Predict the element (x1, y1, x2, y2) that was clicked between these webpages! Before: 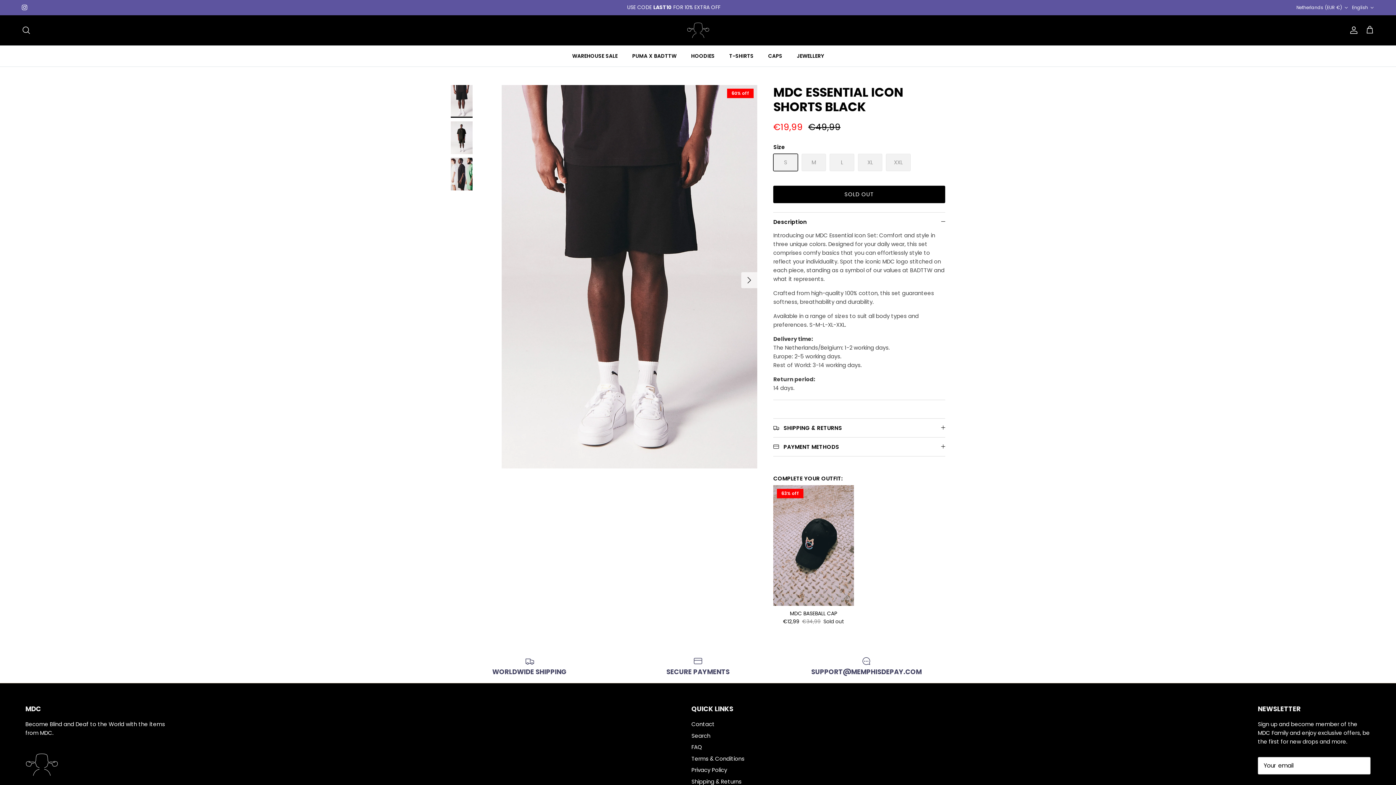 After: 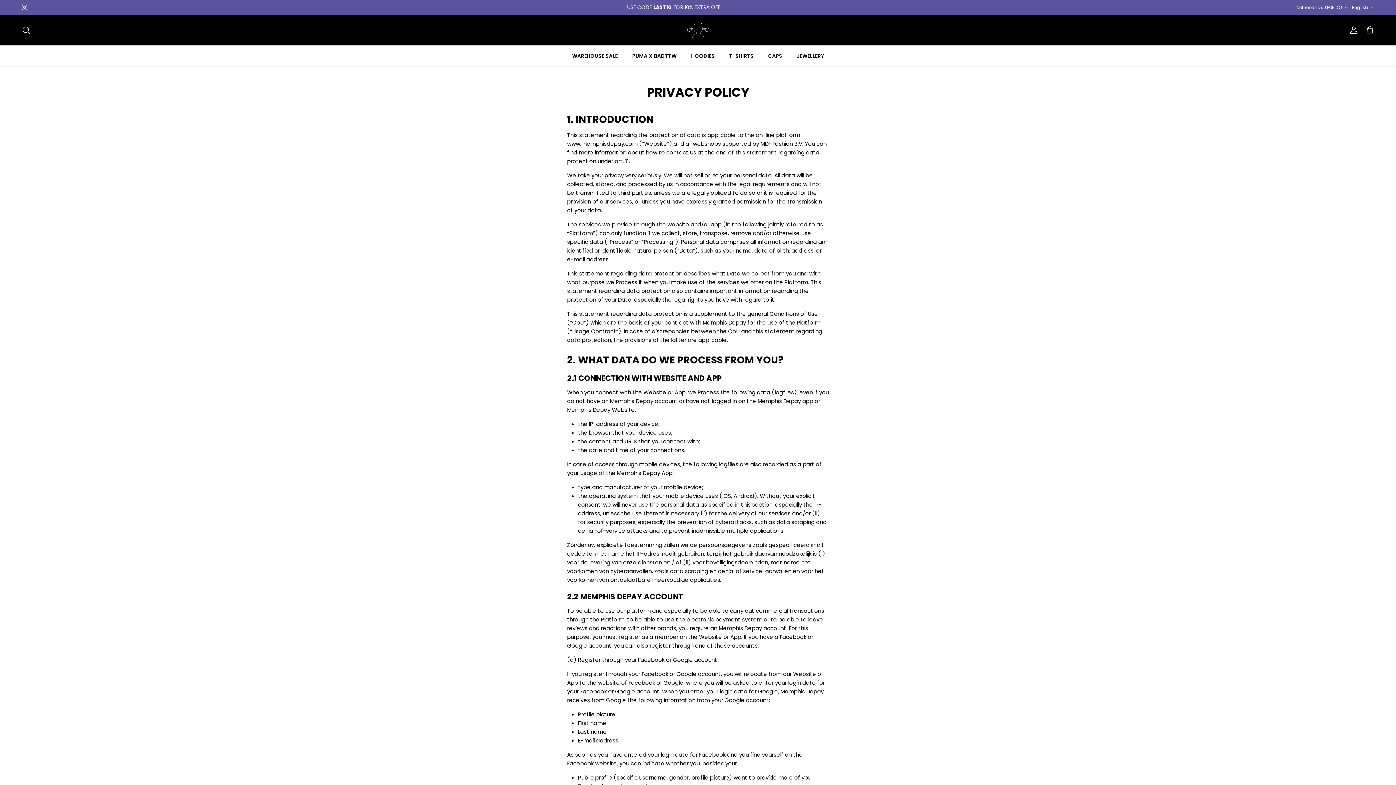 Action: bbox: (691, 766, 727, 774) label: Privacy Policy